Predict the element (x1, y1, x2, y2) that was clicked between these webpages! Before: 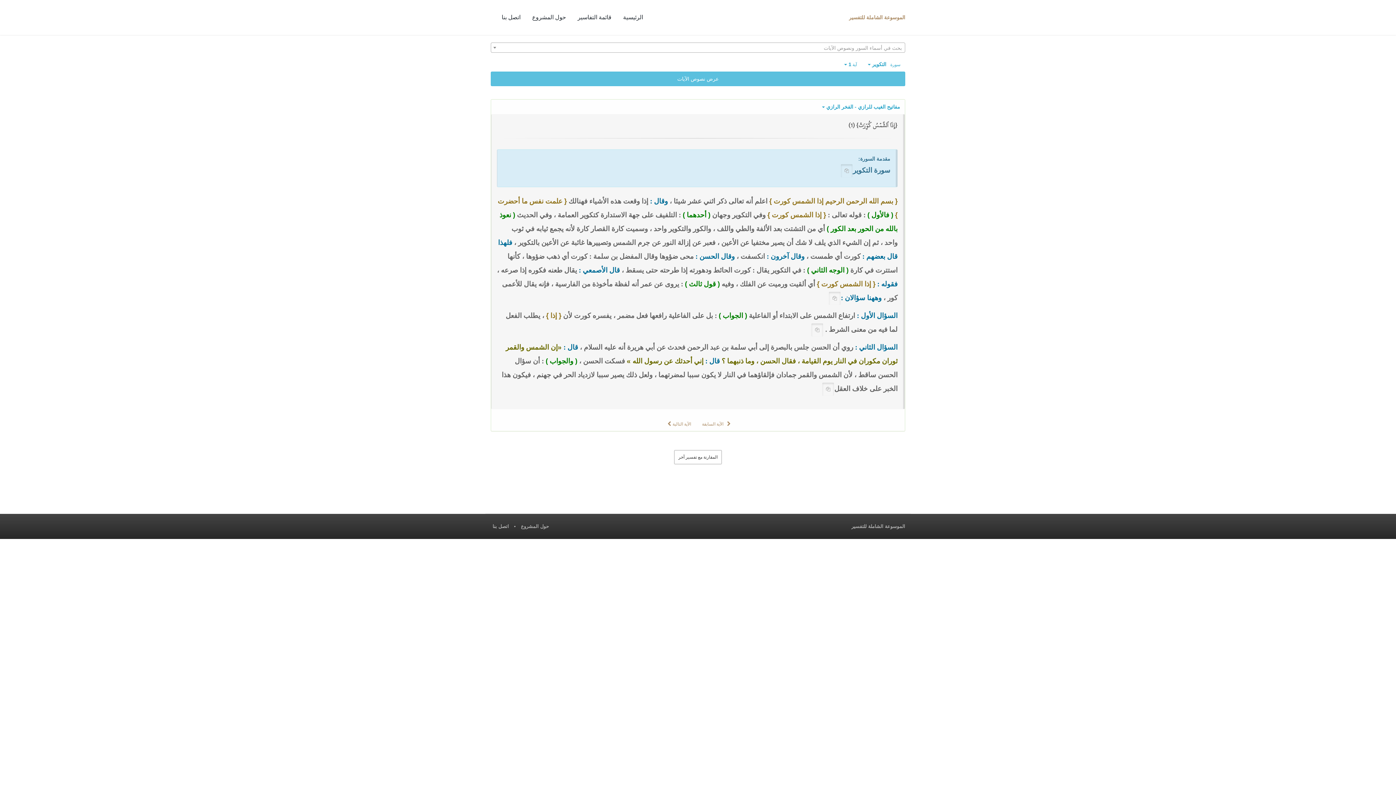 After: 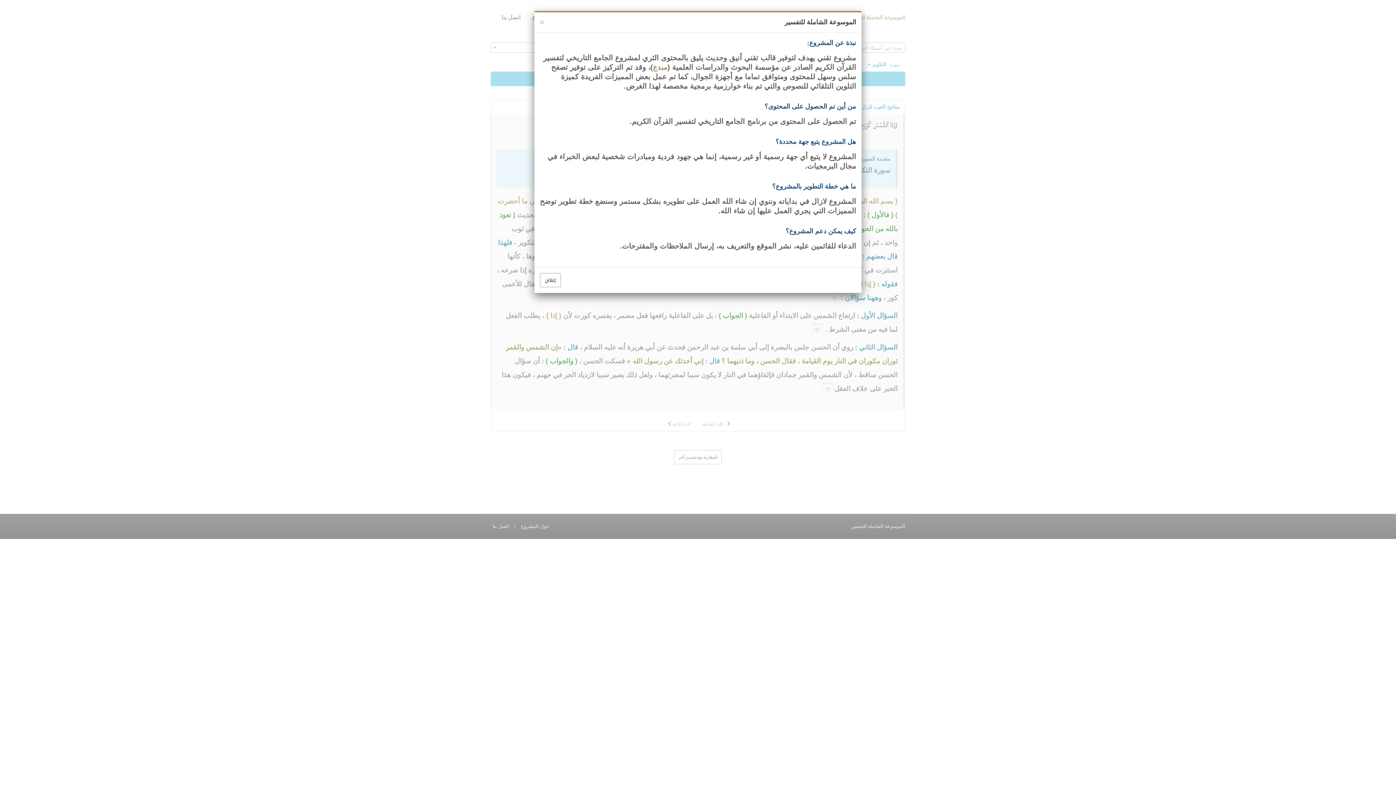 Action: label: حول المشروع bbox: (521, 524, 549, 529)